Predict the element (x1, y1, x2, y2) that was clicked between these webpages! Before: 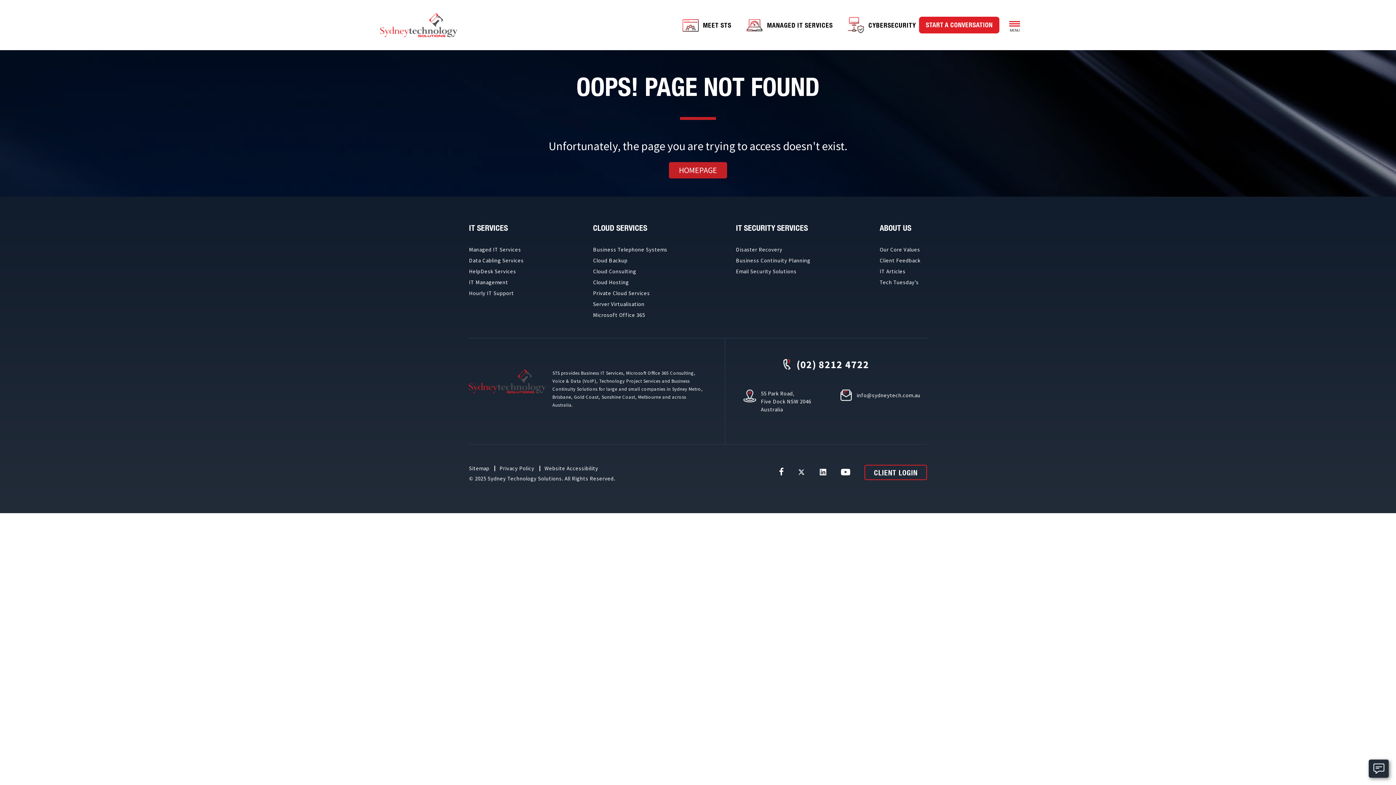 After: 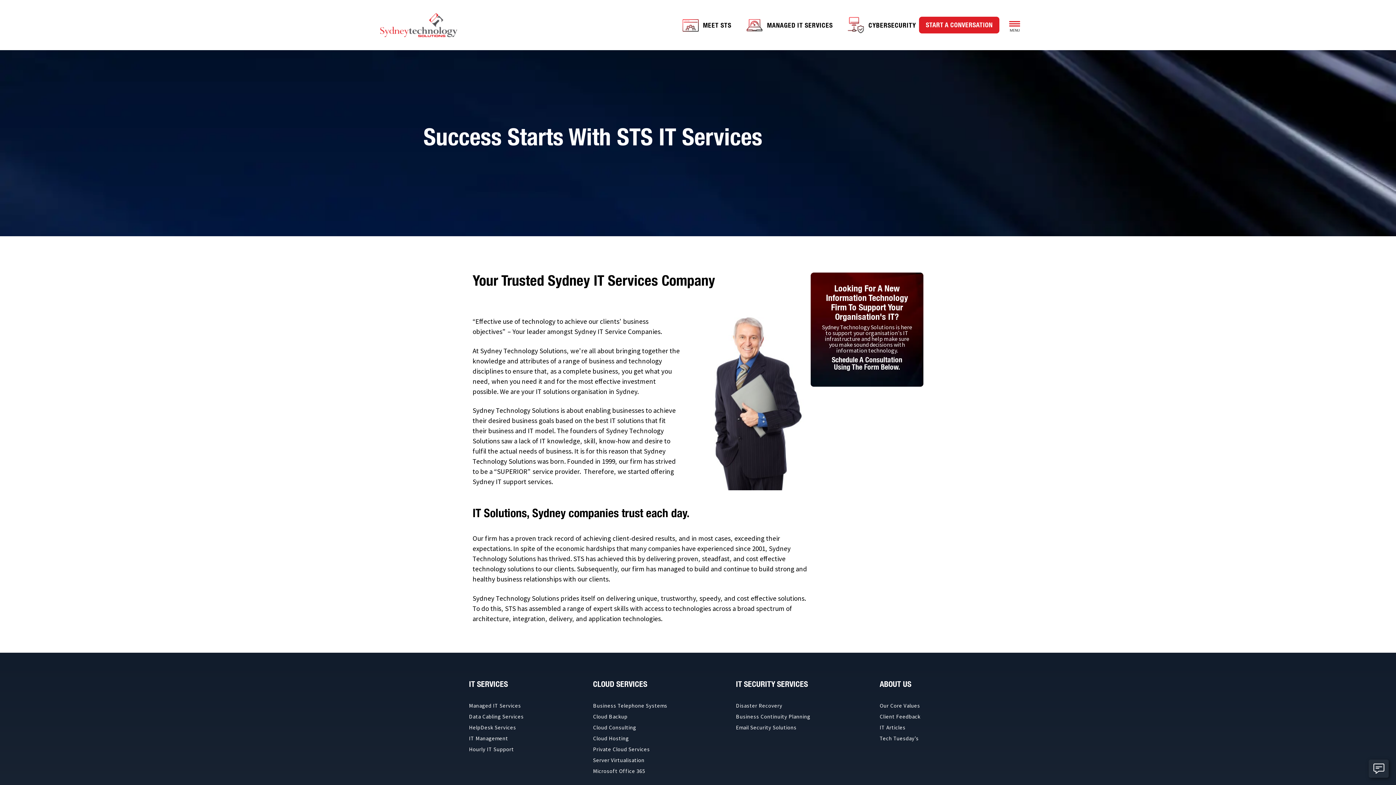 Action: label: MEET STS bbox: (679, 14, 734, 36)